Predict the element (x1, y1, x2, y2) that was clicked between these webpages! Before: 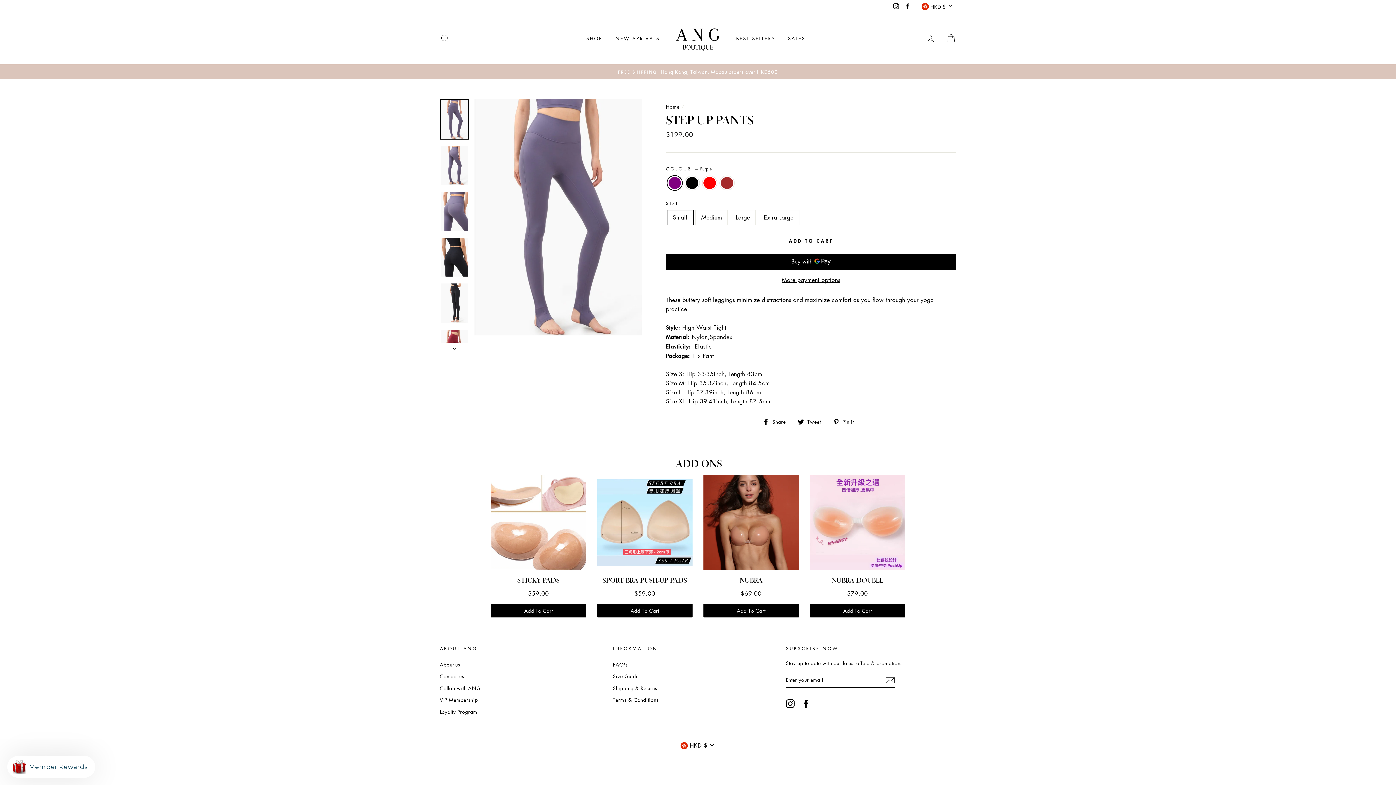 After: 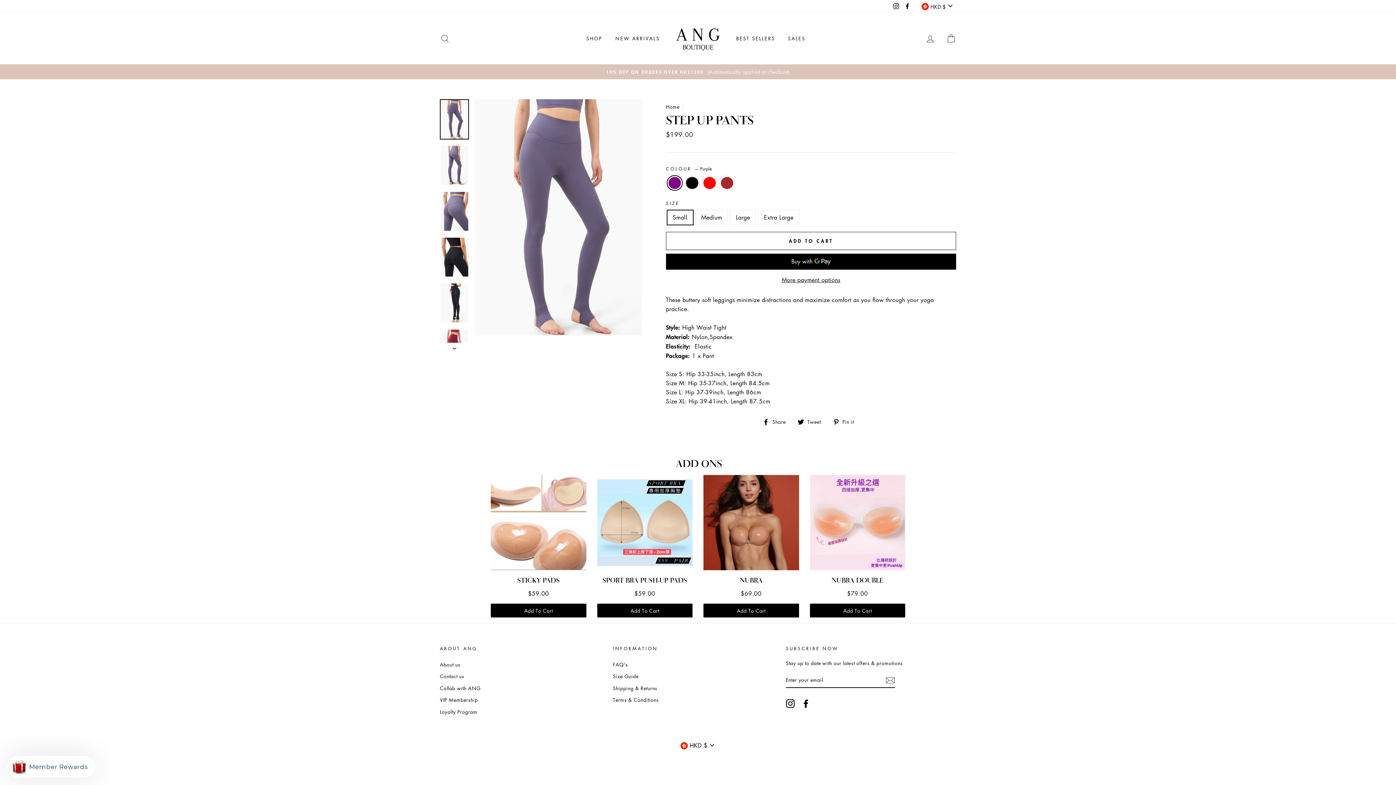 Action: bbox: (891, 0, 901, 11) label: Instagram